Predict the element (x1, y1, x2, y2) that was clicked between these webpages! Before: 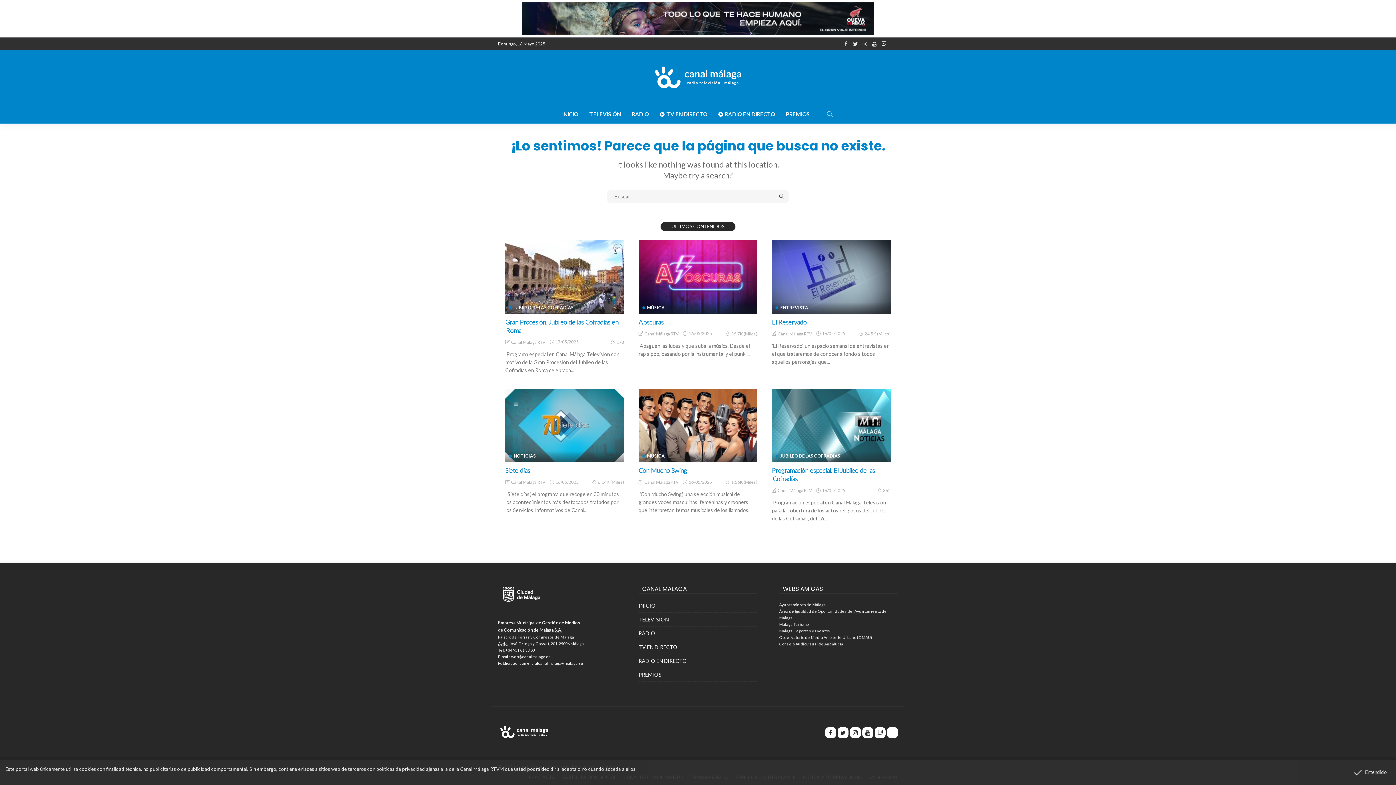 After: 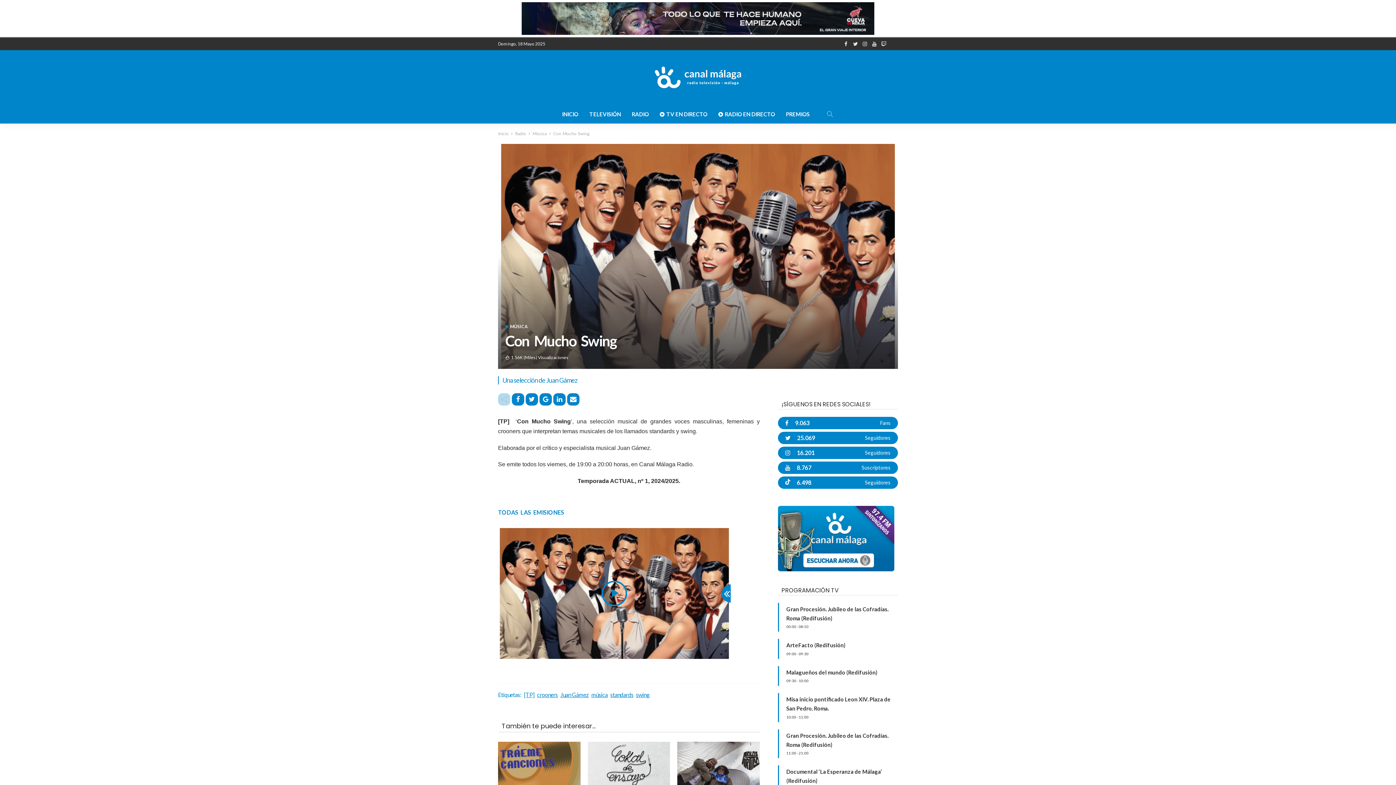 Action: bbox: (638, 388, 757, 462)